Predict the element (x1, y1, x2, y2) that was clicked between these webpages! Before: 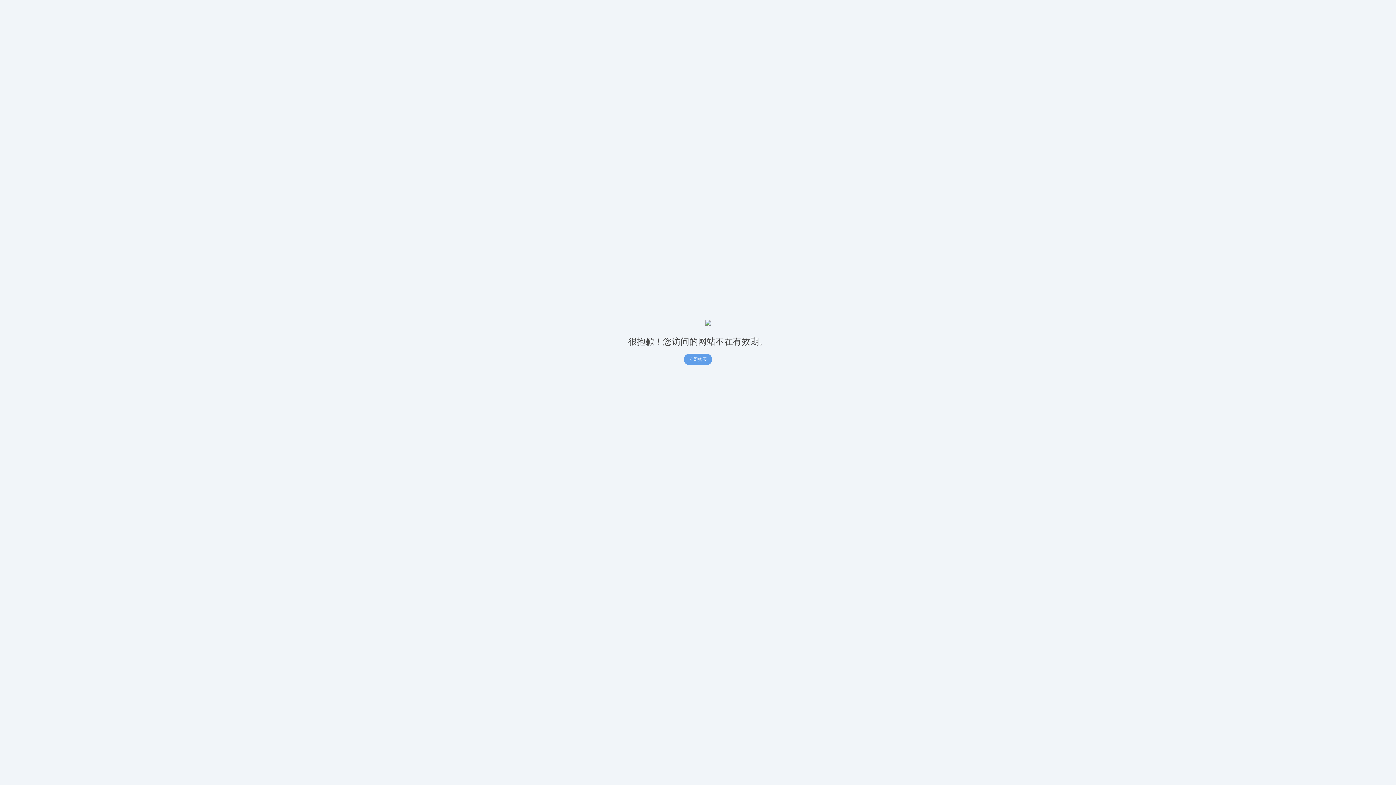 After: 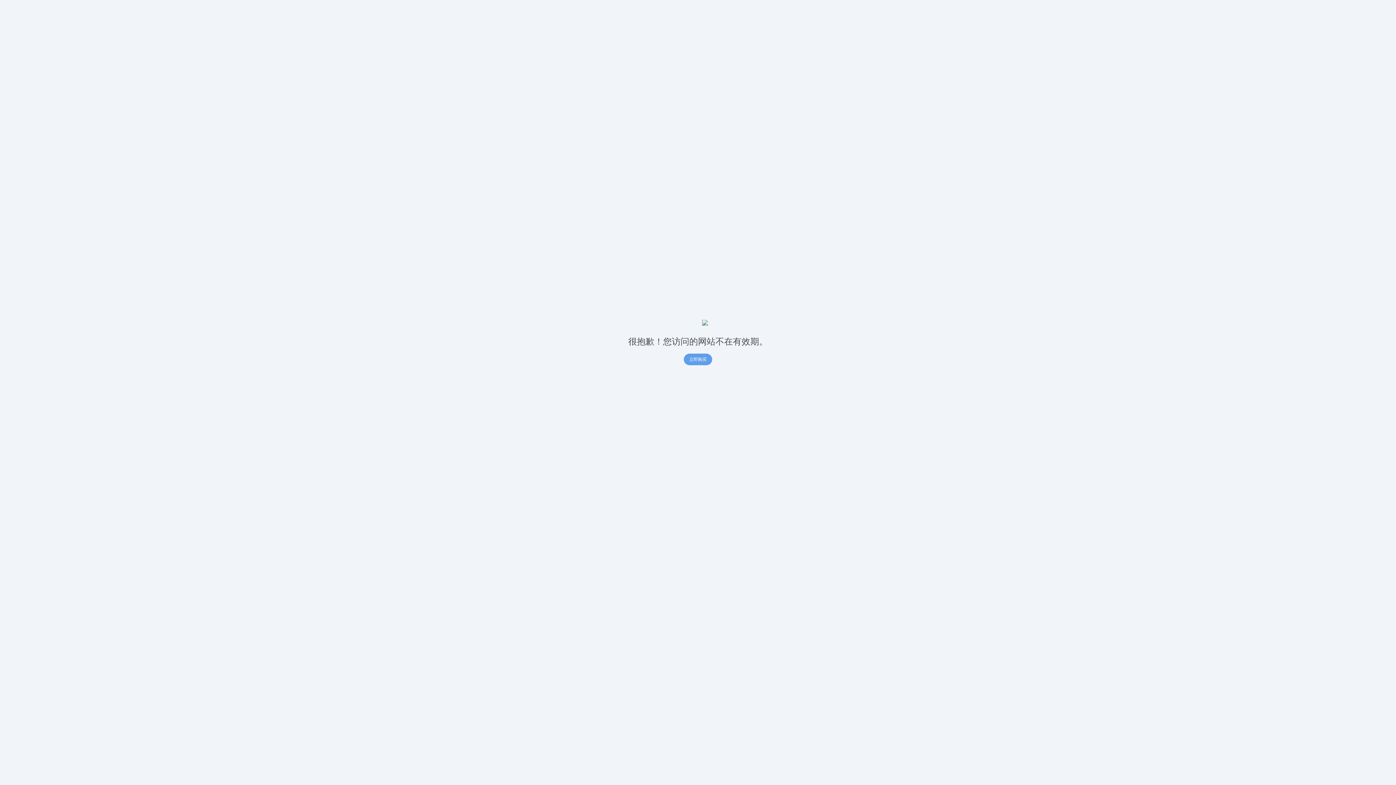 Action: label: 立即购买 bbox: (684, 353, 712, 365)